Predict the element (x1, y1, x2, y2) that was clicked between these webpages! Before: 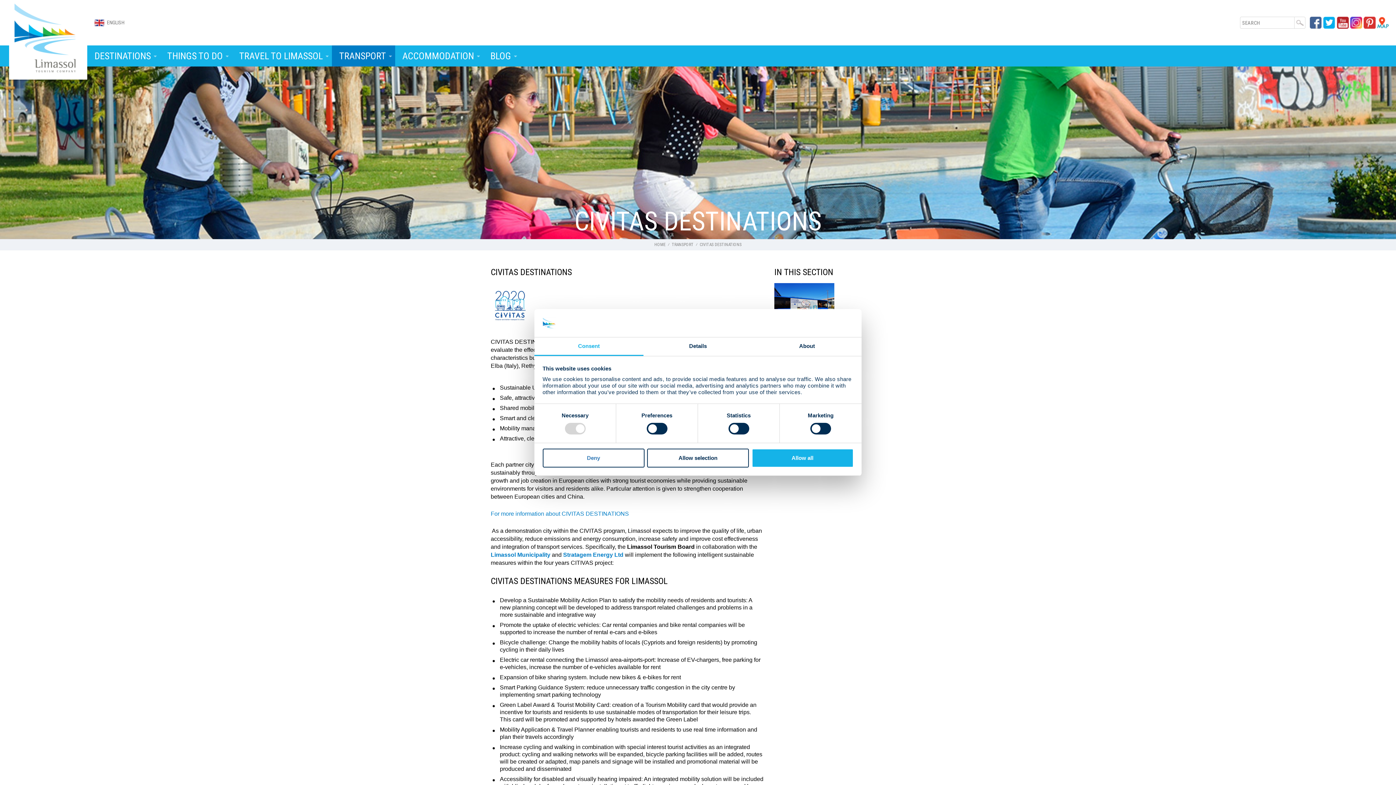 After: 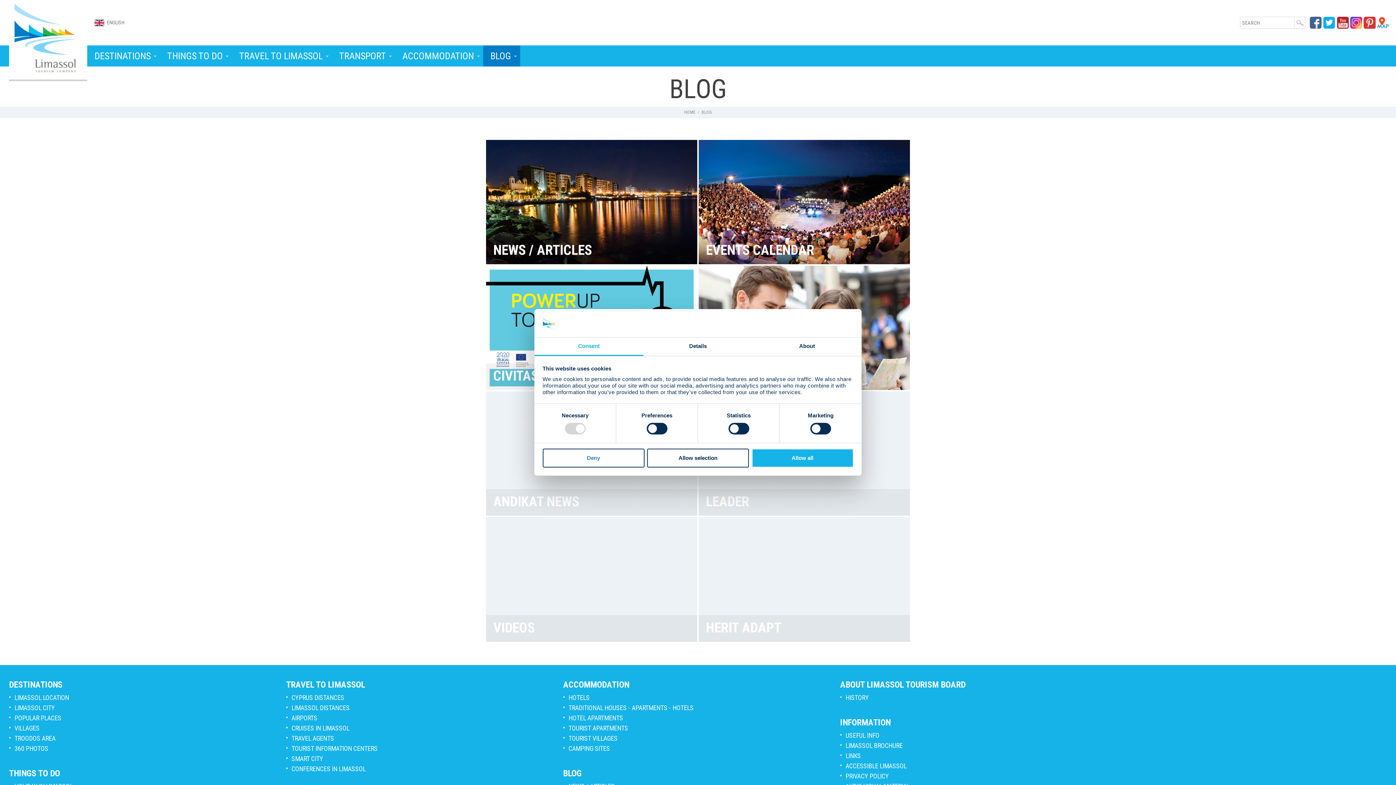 Action: bbox: (483, 46, 520, 65) label: BLOG